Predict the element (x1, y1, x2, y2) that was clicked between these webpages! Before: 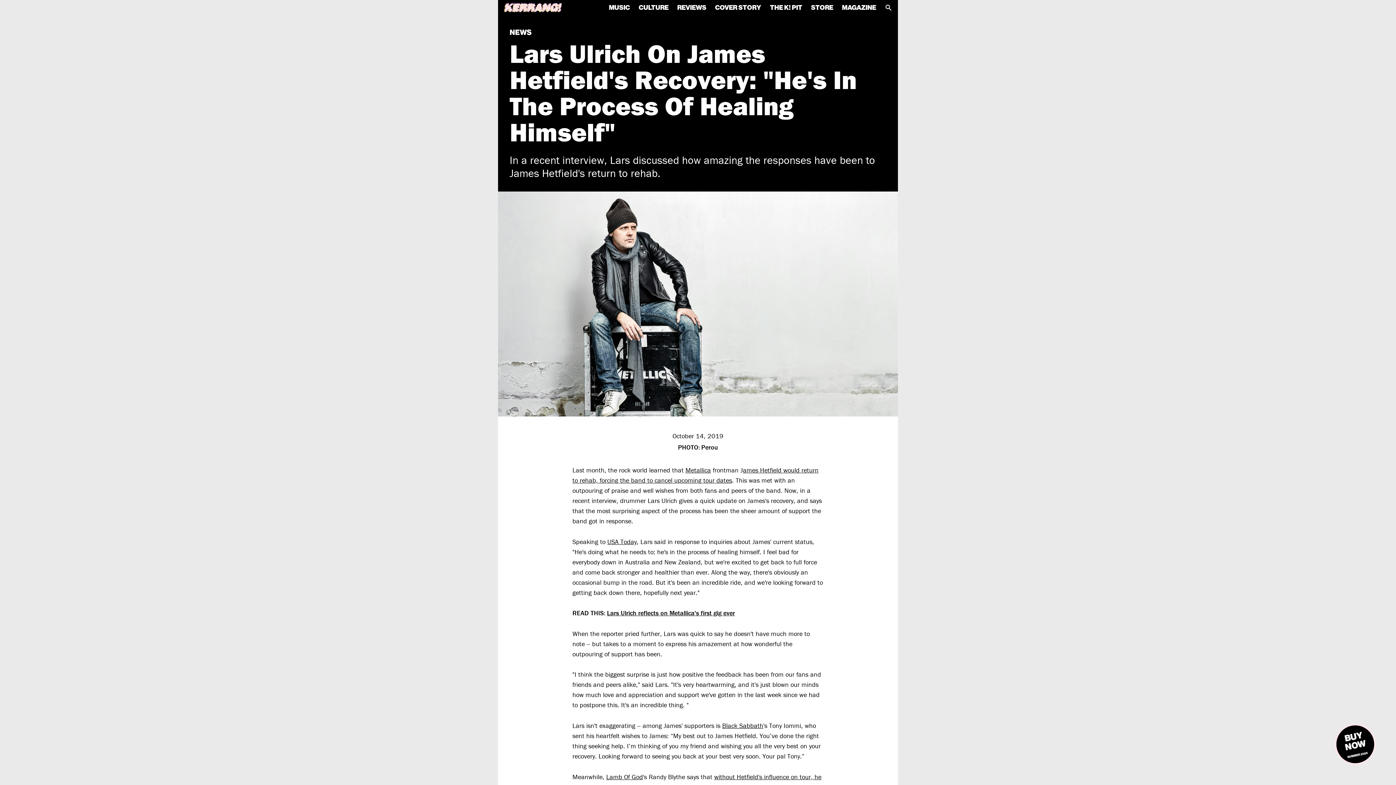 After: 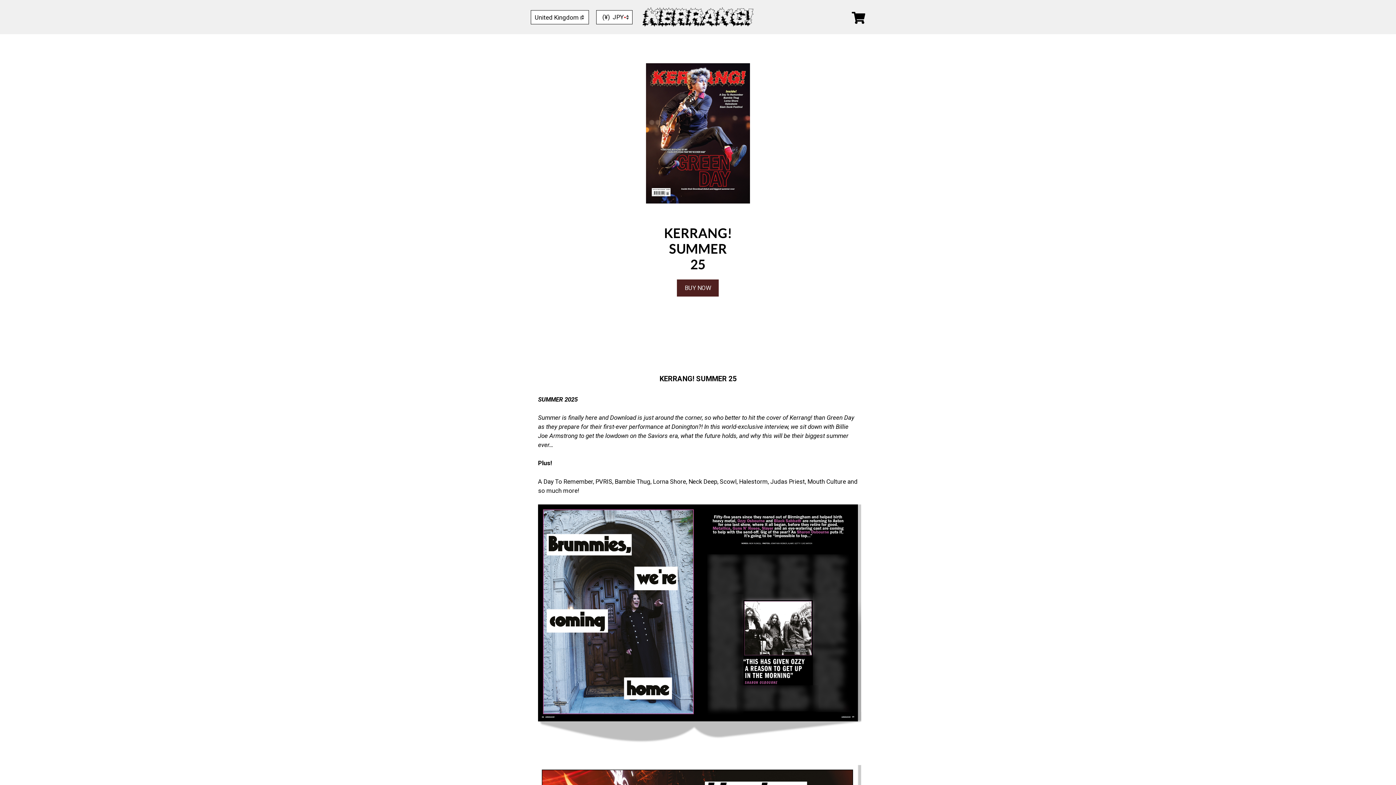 Action: label: MAGAZINE bbox: (842, 3, 876, 11)